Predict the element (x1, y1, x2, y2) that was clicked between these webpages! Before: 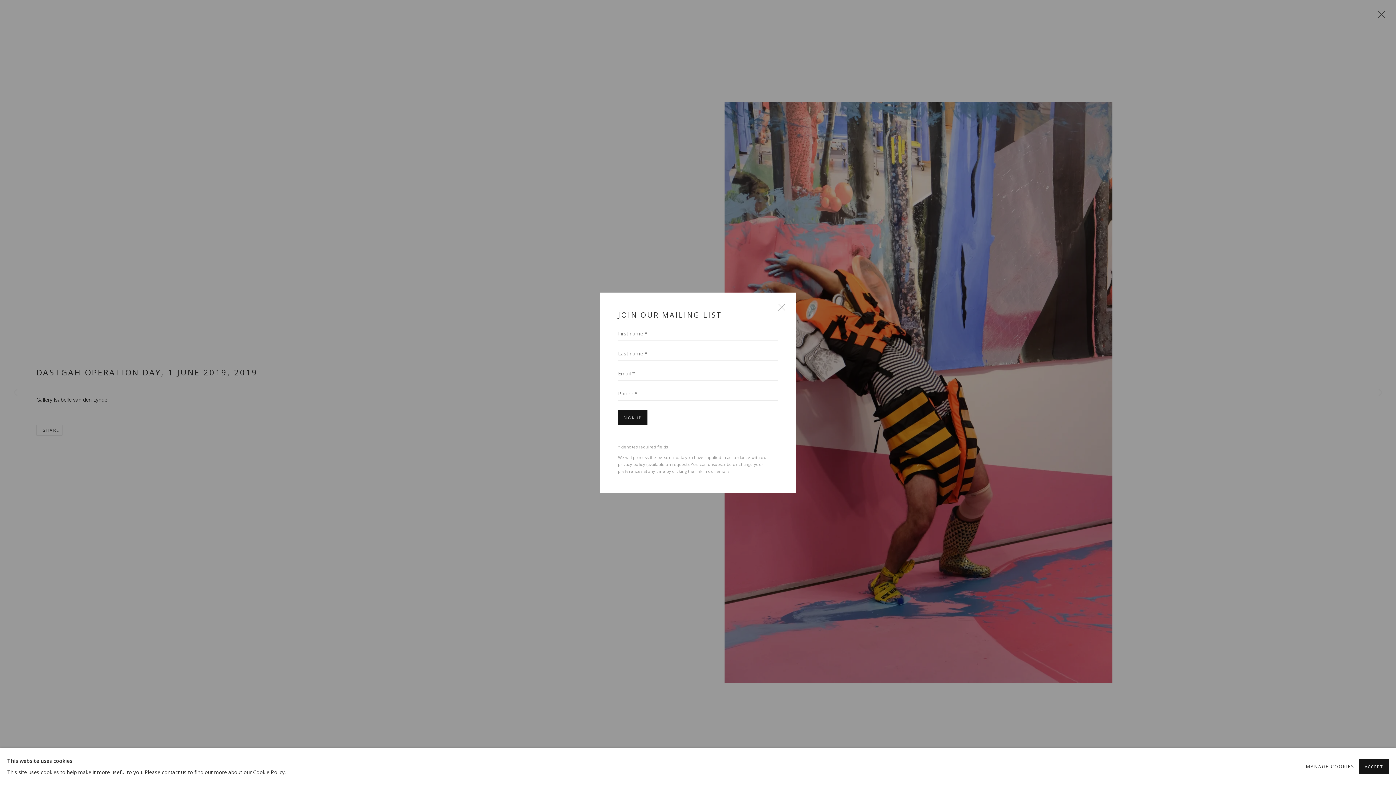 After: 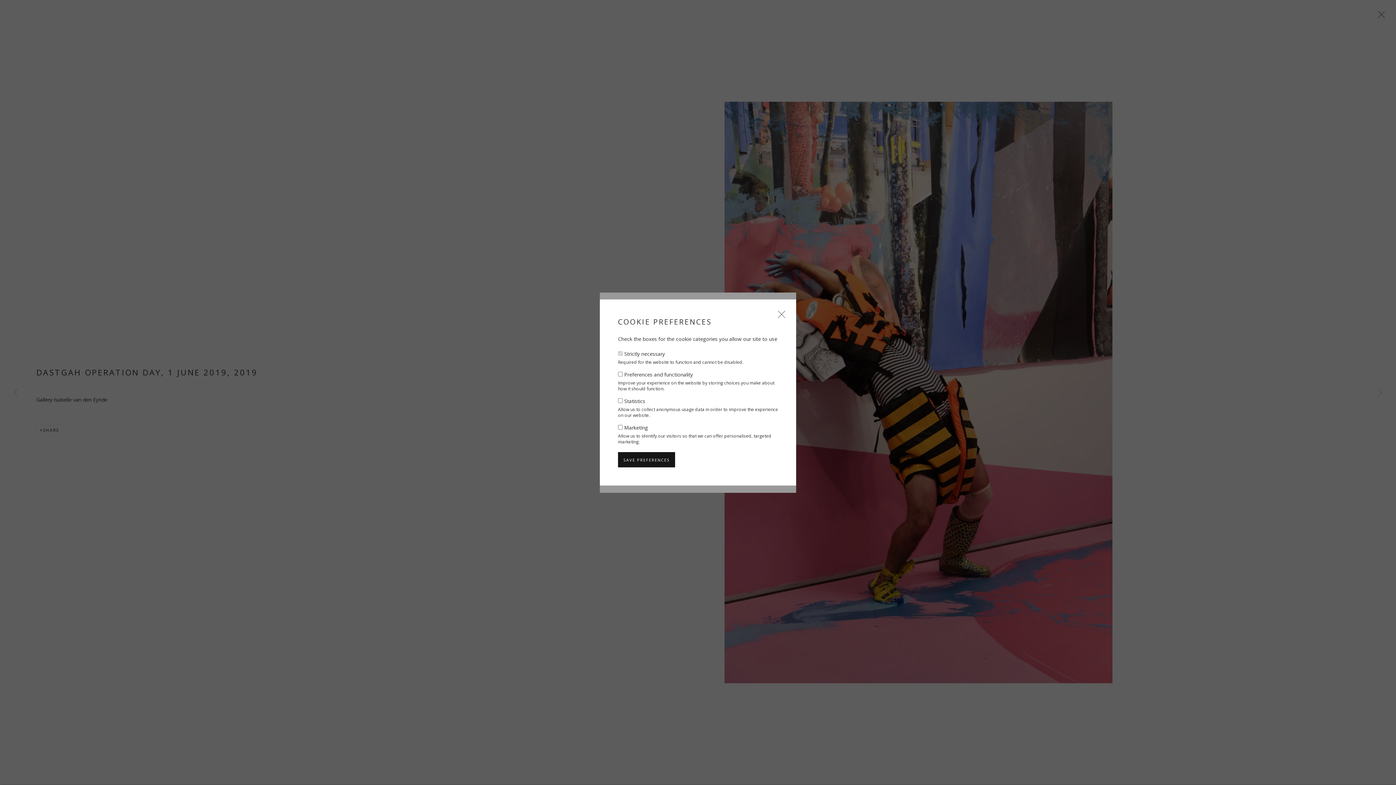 Action: bbox: (1306, 761, 1355, 772) label: MANAGE COOKIES